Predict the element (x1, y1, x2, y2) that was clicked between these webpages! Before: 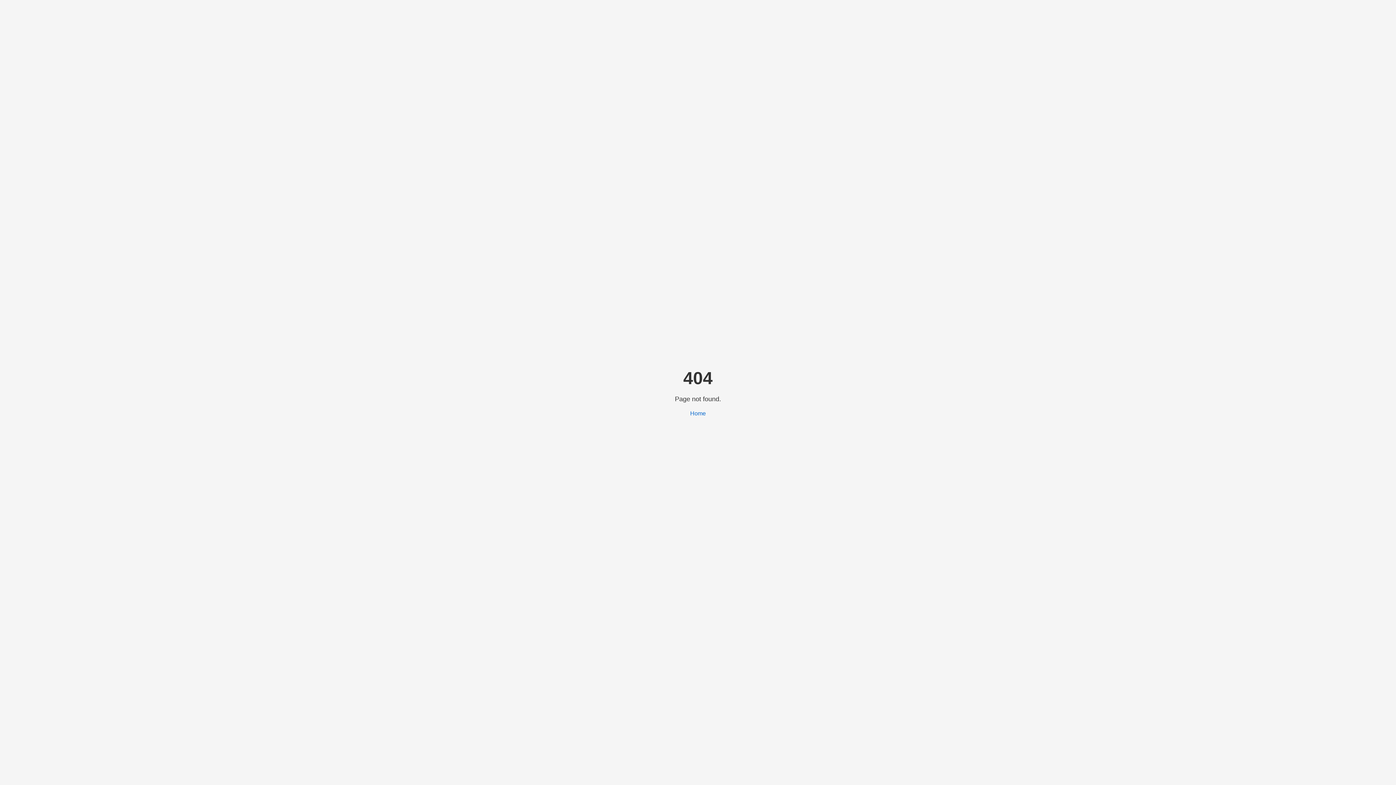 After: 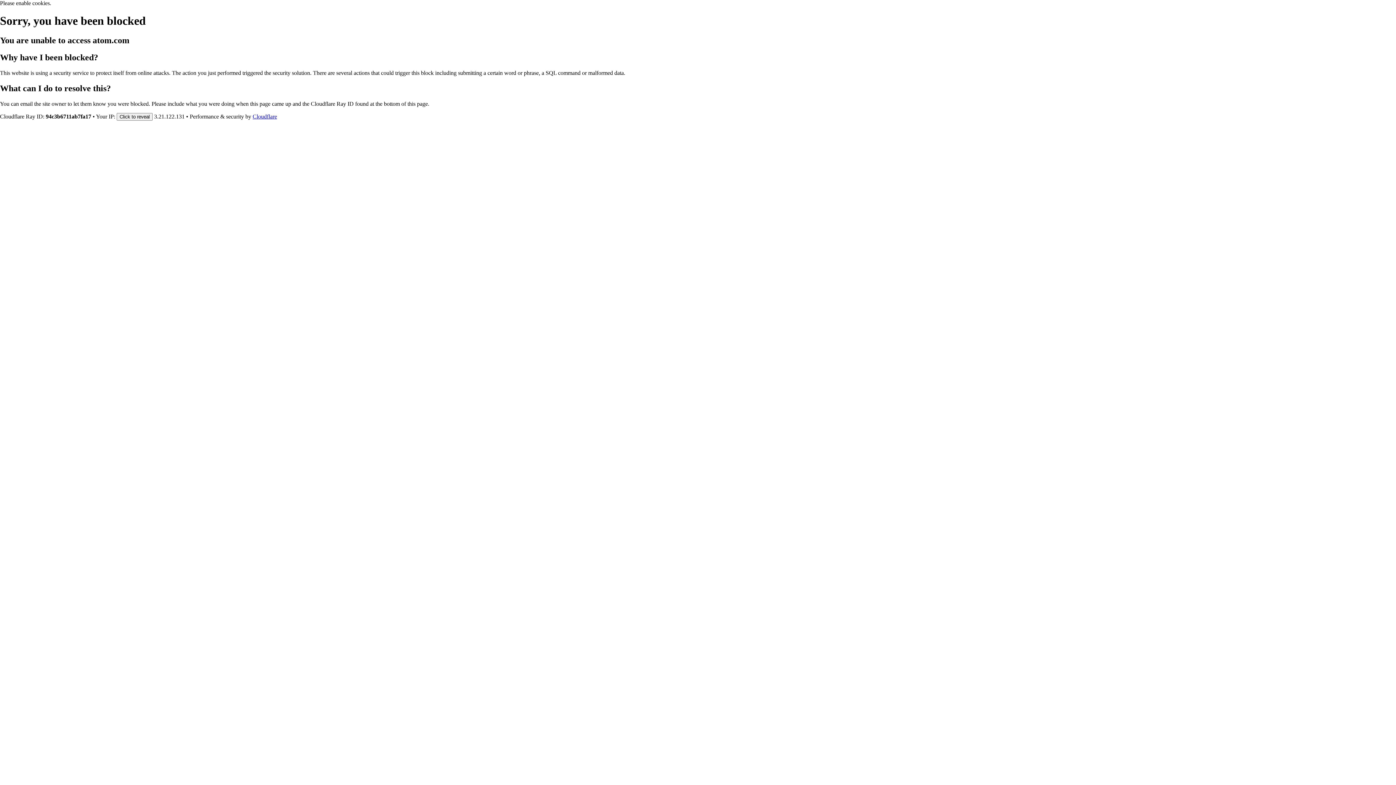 Action: label: Home bbox: (690, 410, 706, 416)